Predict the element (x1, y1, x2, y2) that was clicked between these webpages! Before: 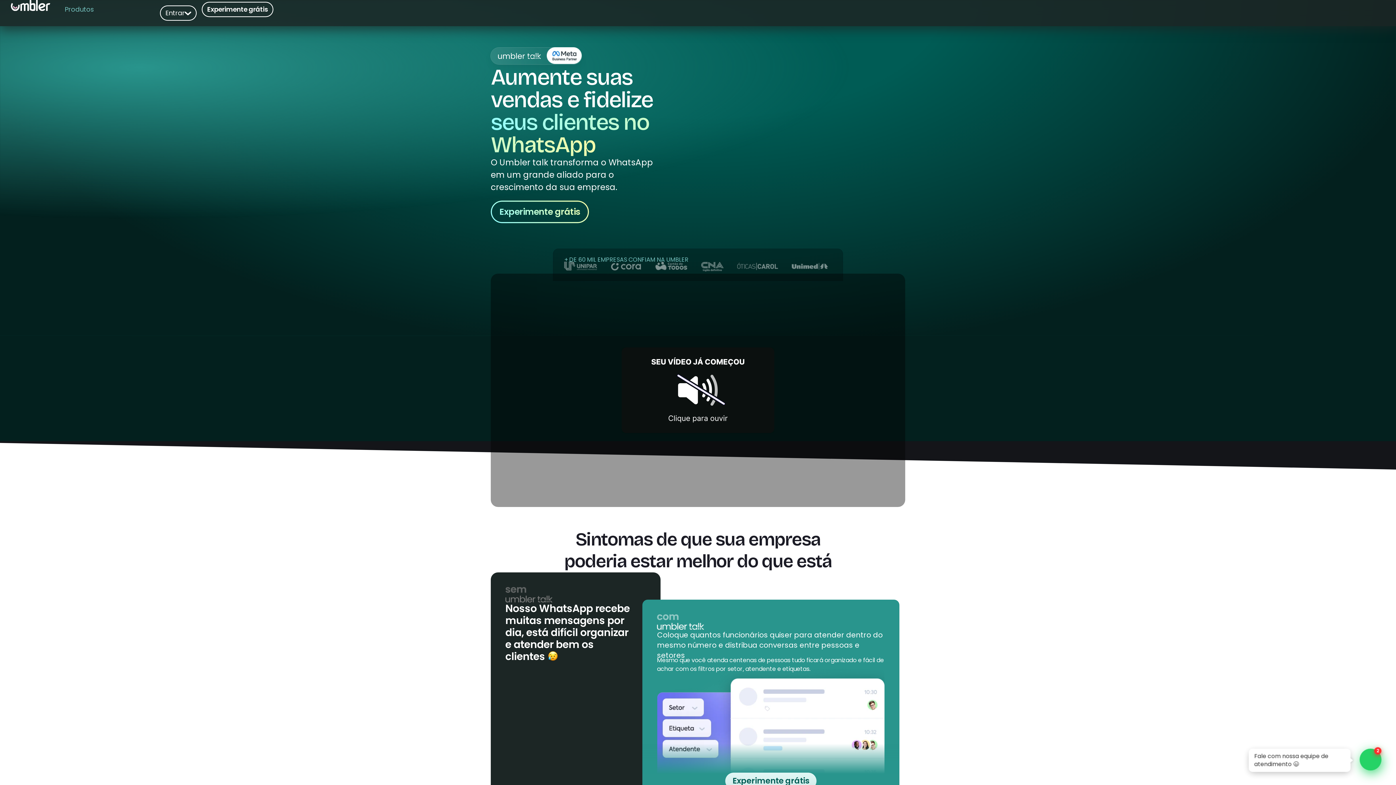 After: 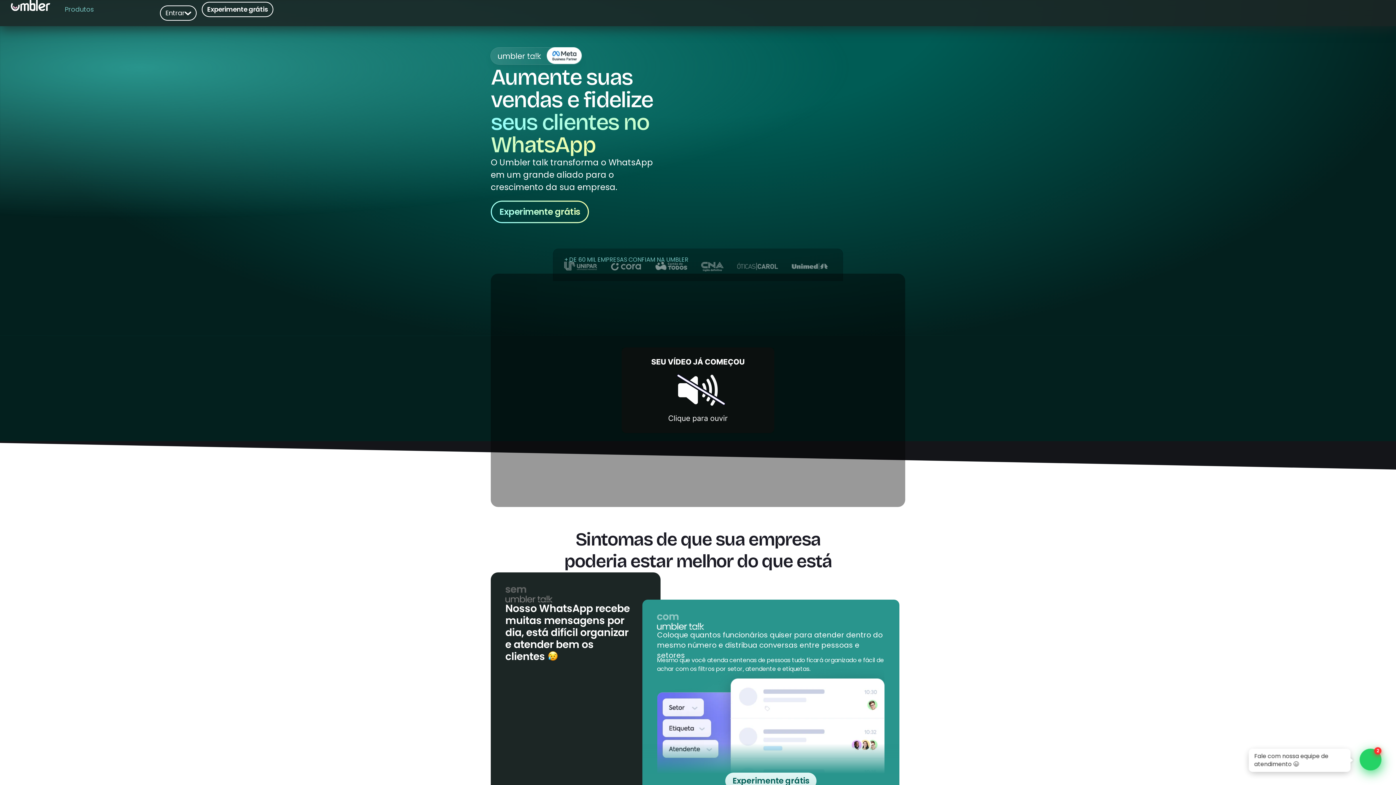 Action: bbox: (64, 4, 94, 13) label: Produtos